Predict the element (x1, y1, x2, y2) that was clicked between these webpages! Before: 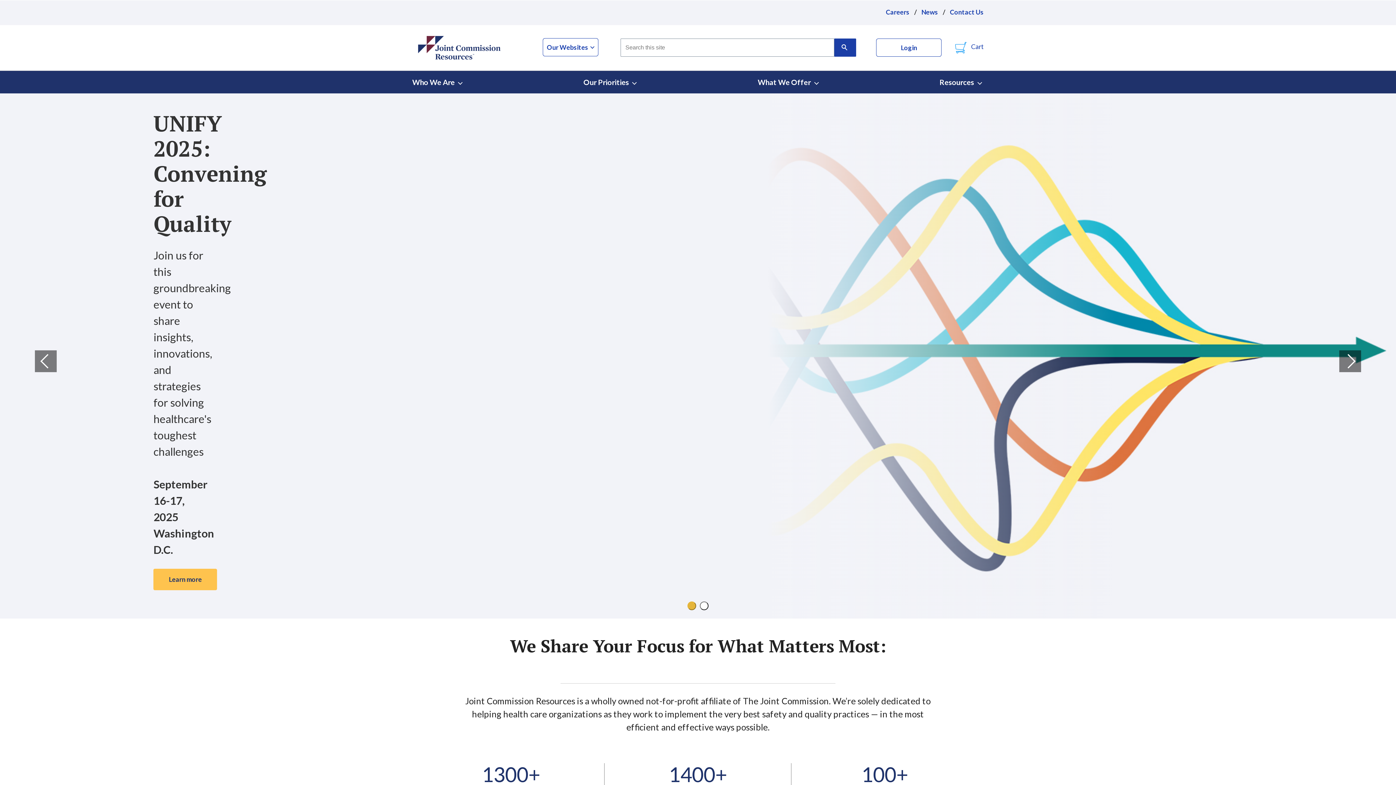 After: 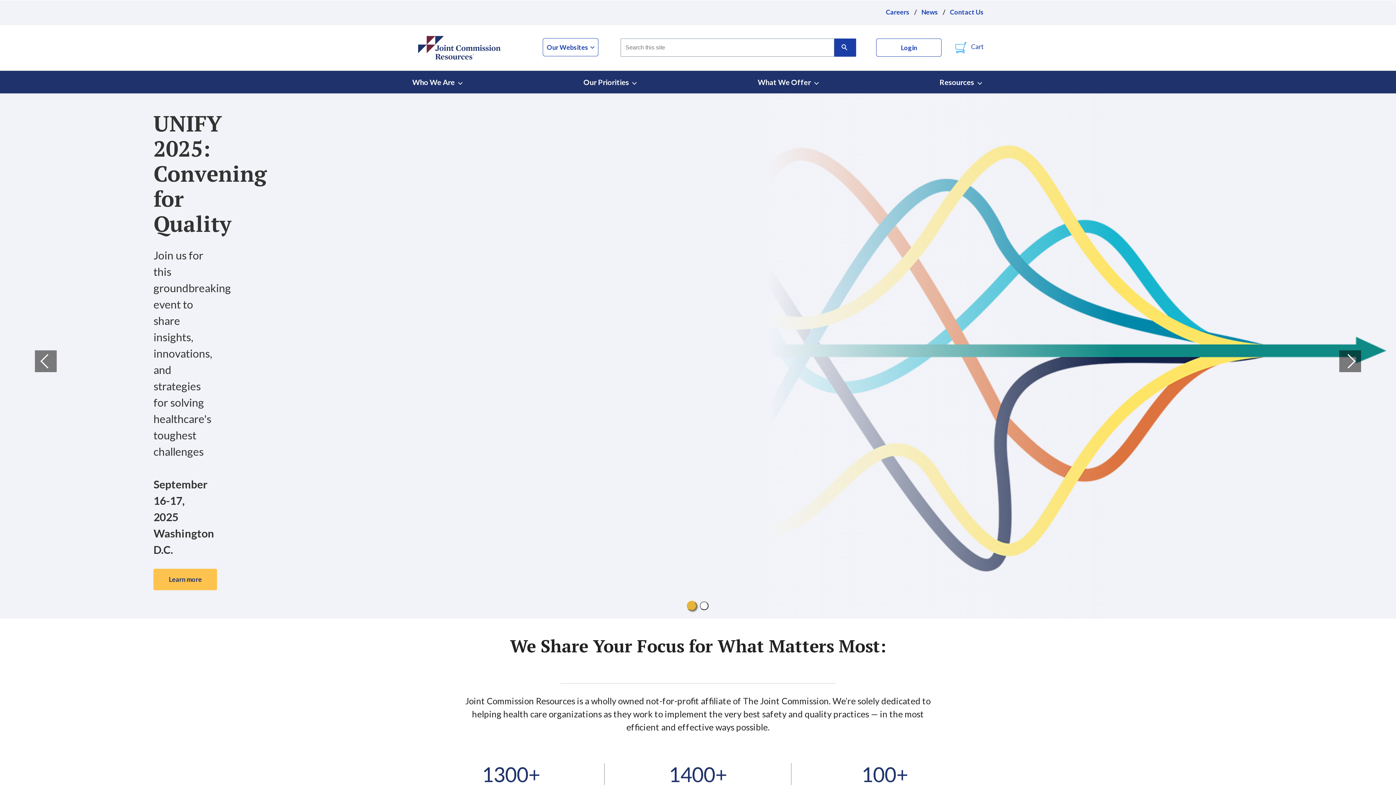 Action: bbox: (687, 601, 696, 610) label: Go to slide 1